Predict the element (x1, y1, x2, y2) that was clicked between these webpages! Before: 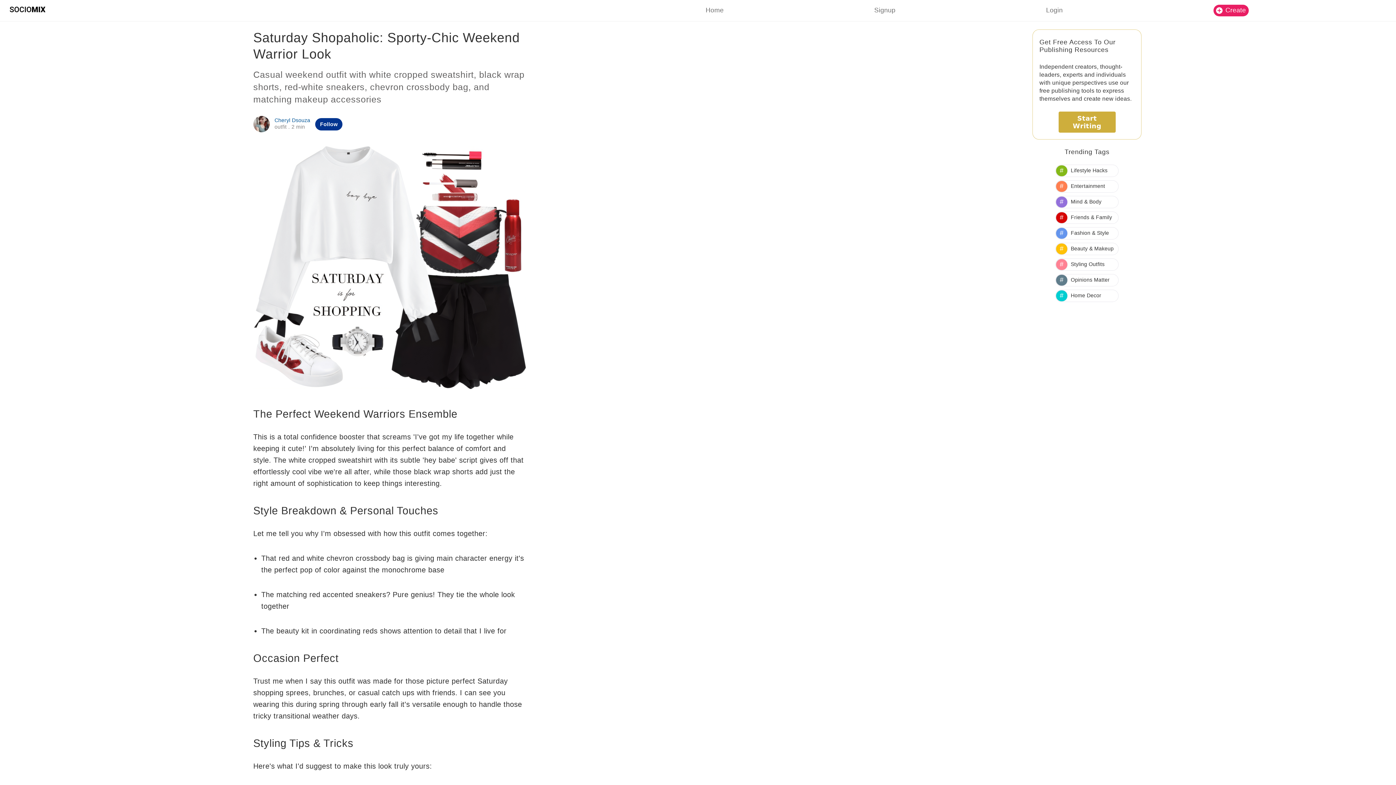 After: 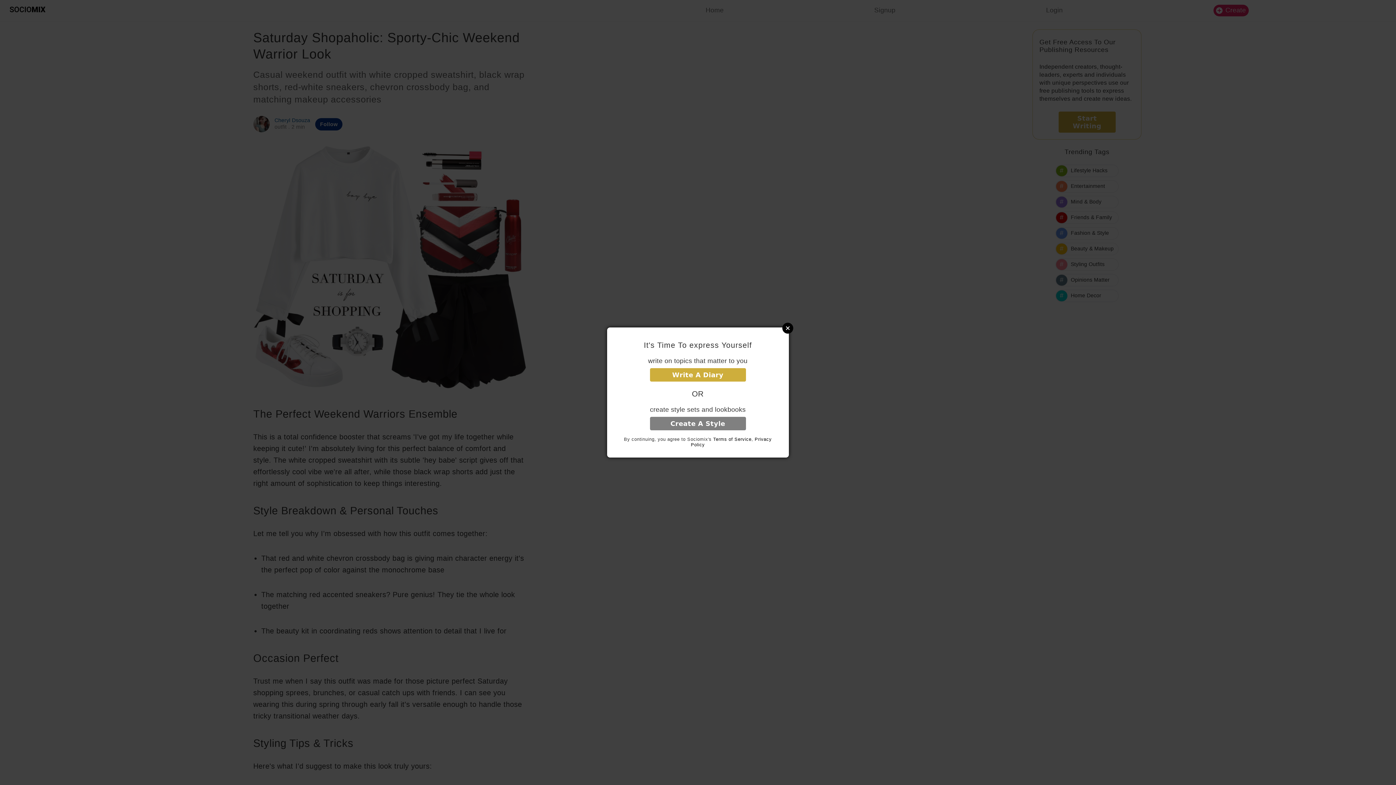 Action: label: Create bbox: (1213, 4, 1249, 16)